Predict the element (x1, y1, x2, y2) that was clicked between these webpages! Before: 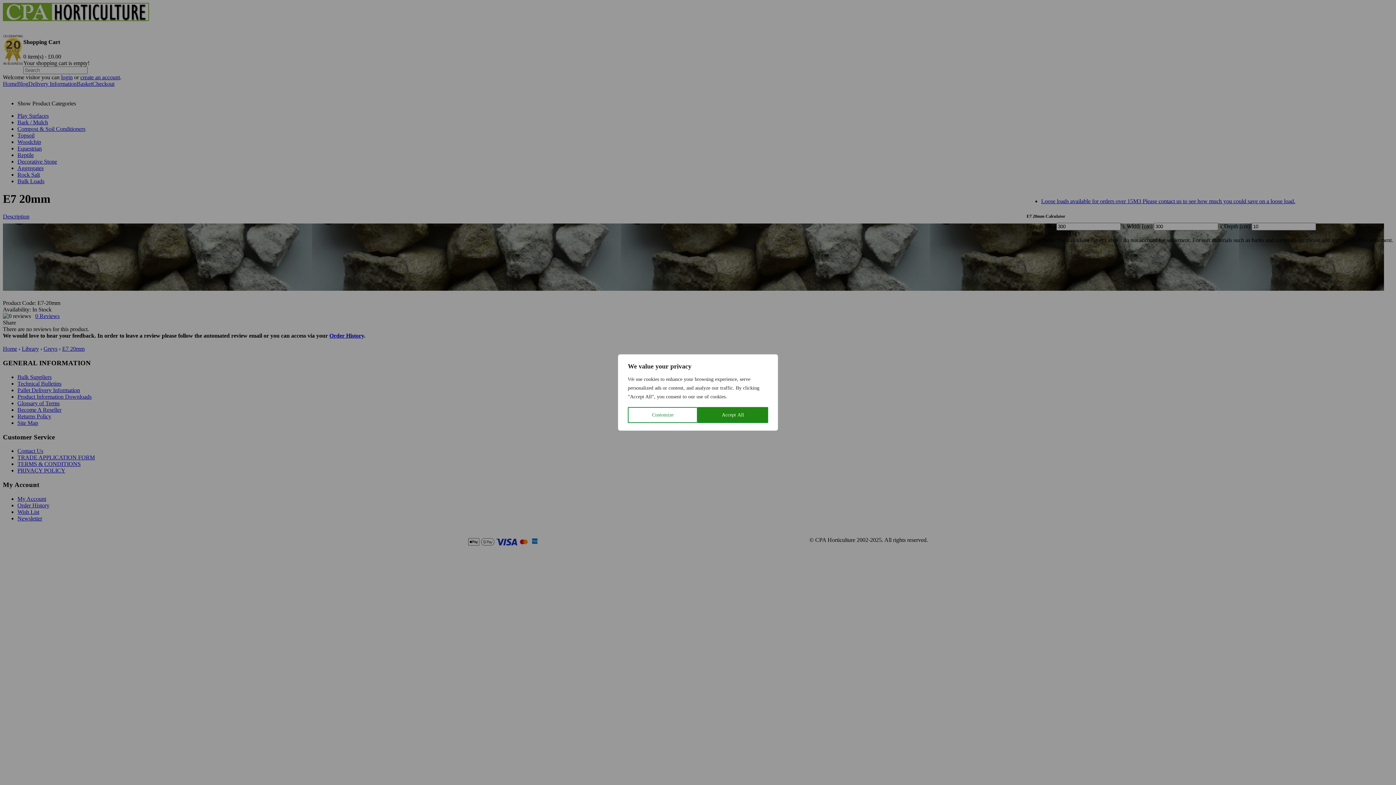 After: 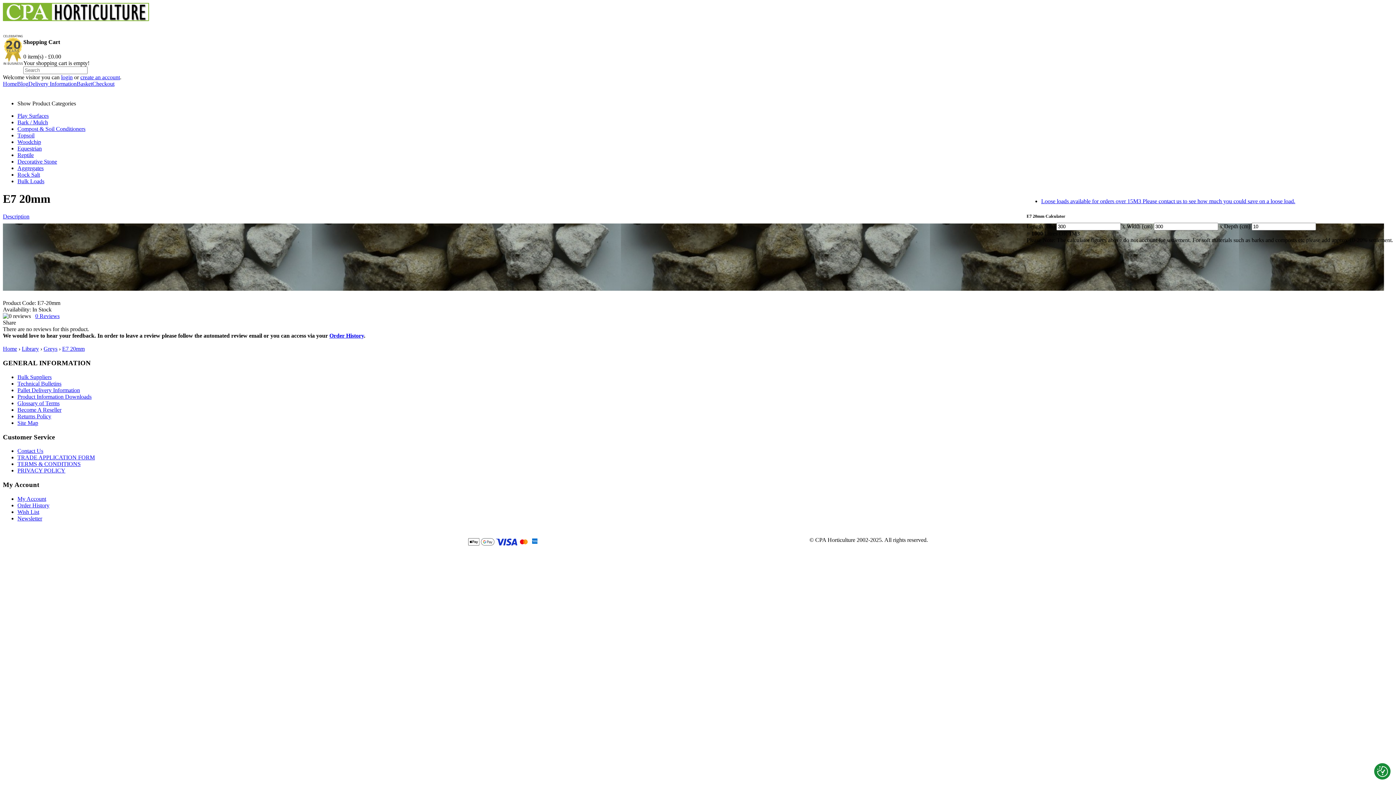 Action: label: Accept All bbox: (697, 407, 768, 423)